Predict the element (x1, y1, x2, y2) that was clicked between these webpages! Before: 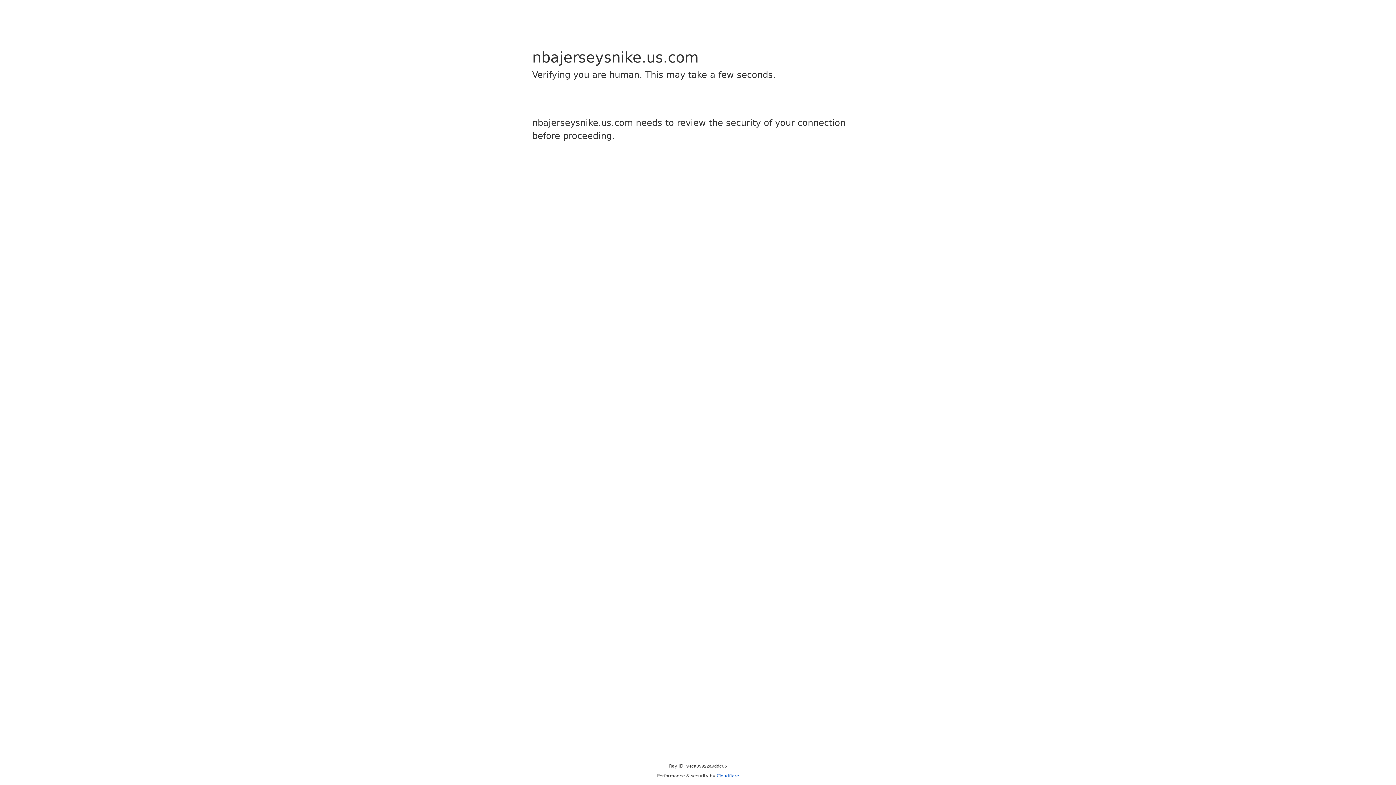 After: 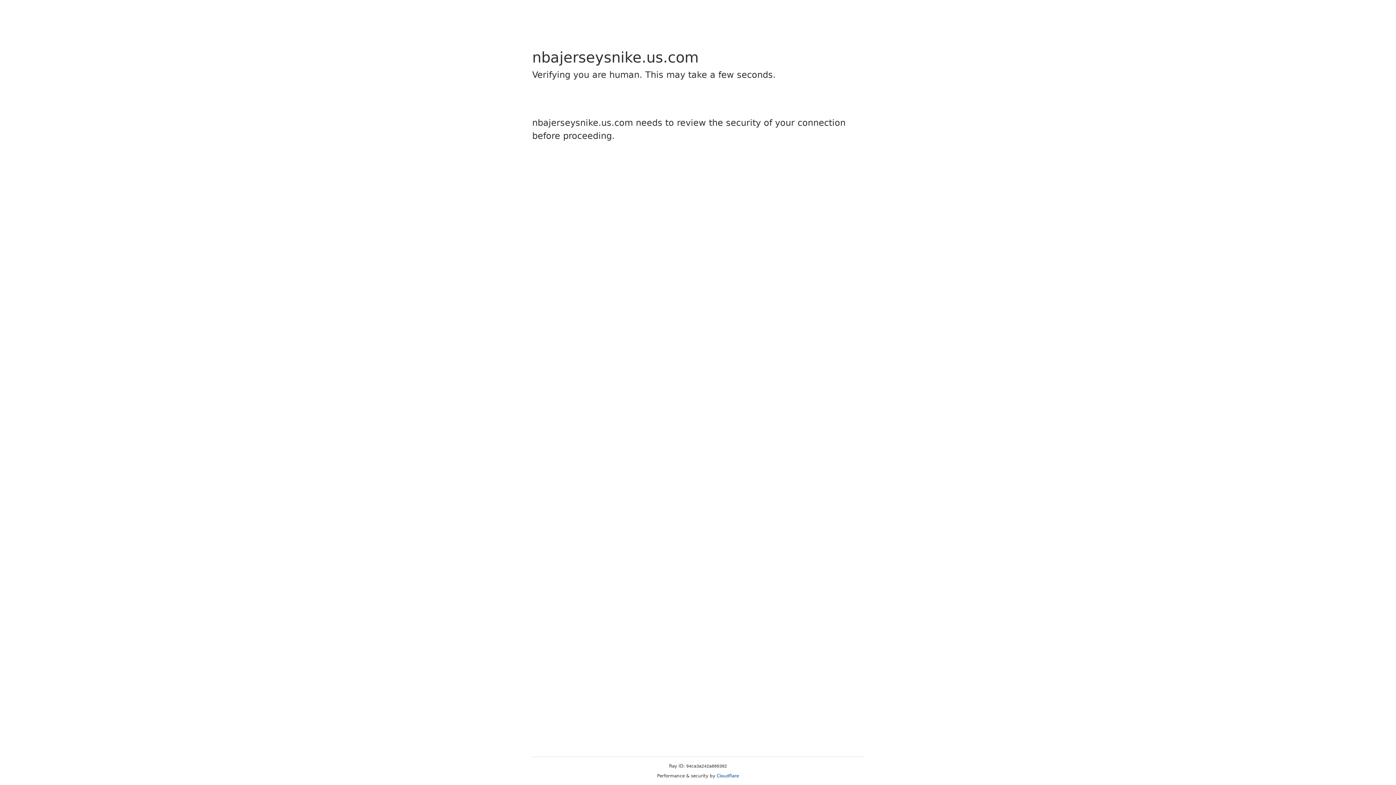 Action: bbox: (716, 773, 739, 778) label: Cloudflare